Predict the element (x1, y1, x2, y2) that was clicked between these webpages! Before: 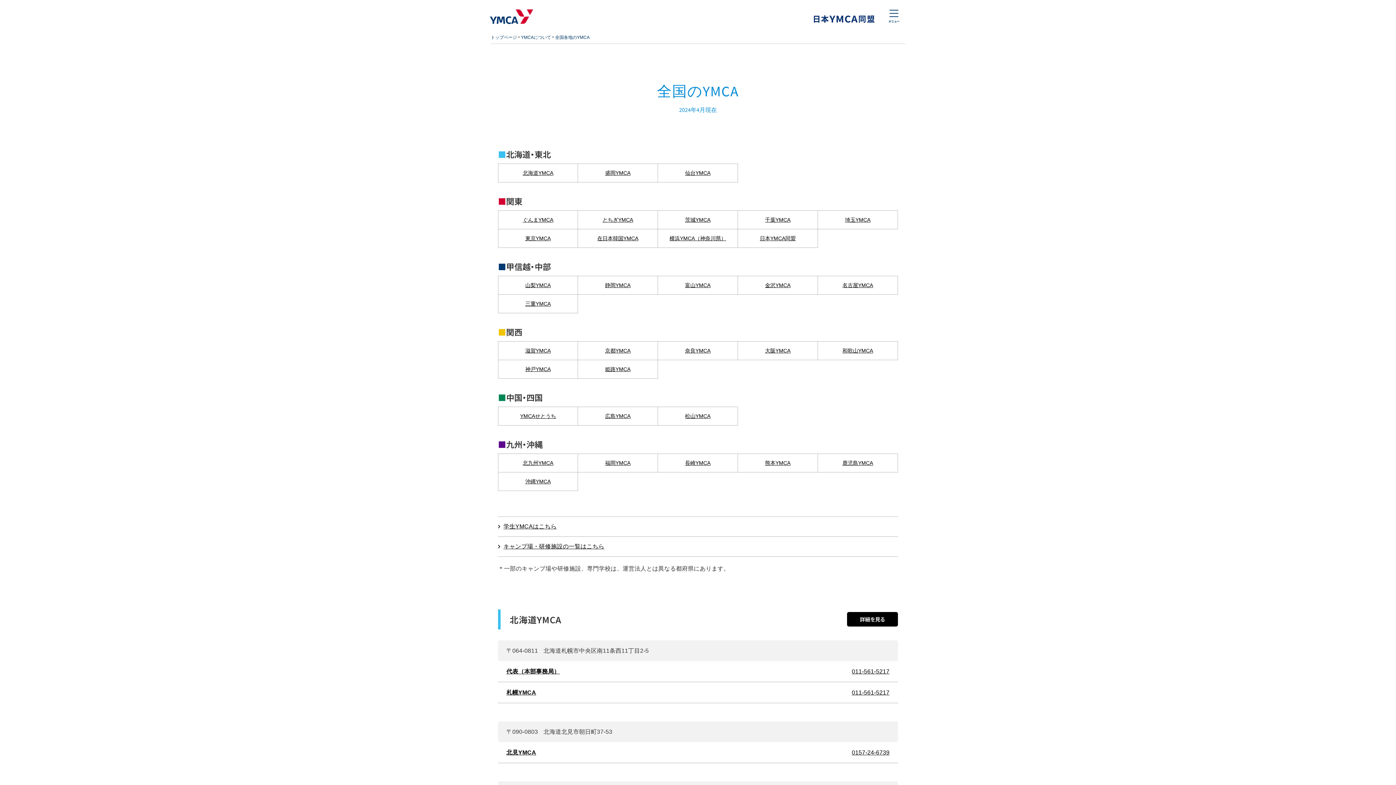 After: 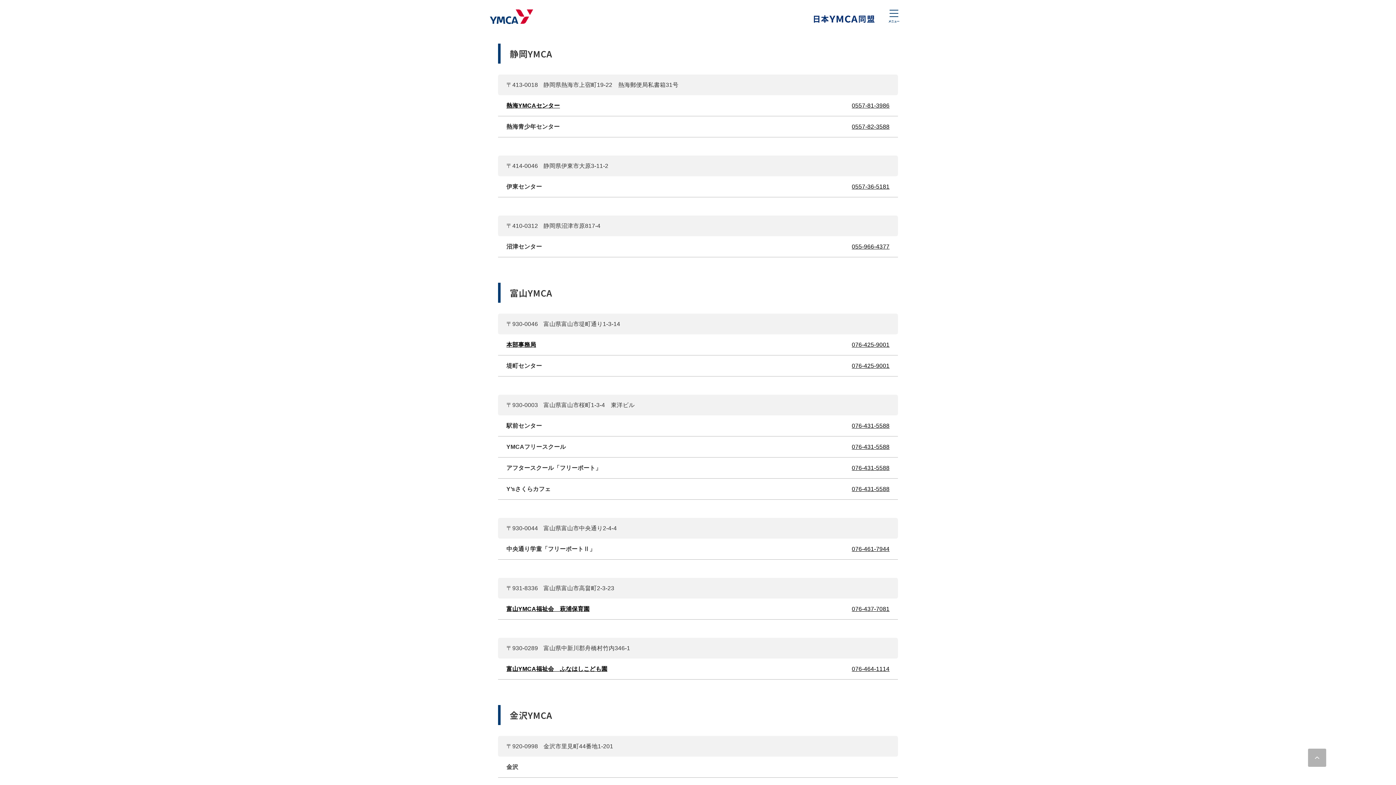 Action: bbox: (578, 276, 657, 294) label: 静岡YMCA